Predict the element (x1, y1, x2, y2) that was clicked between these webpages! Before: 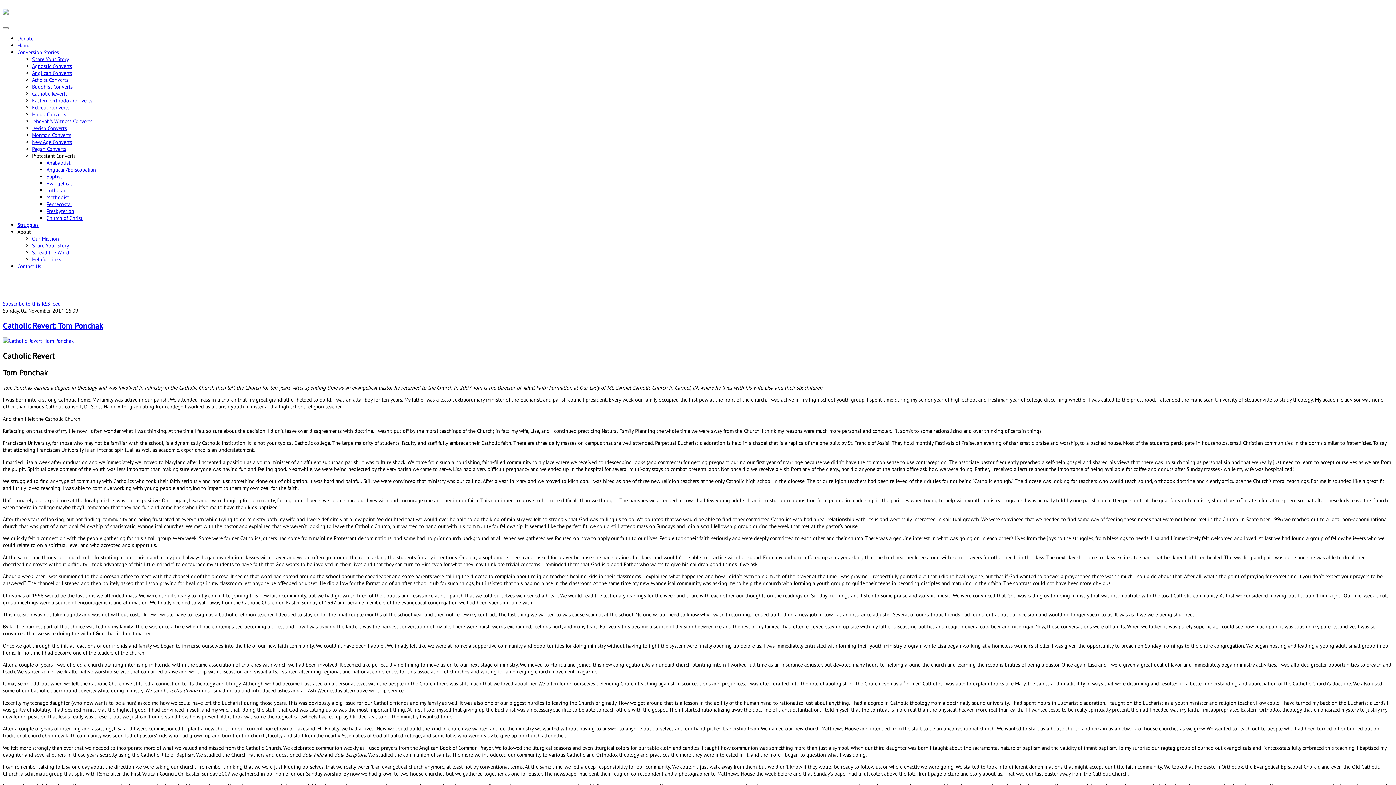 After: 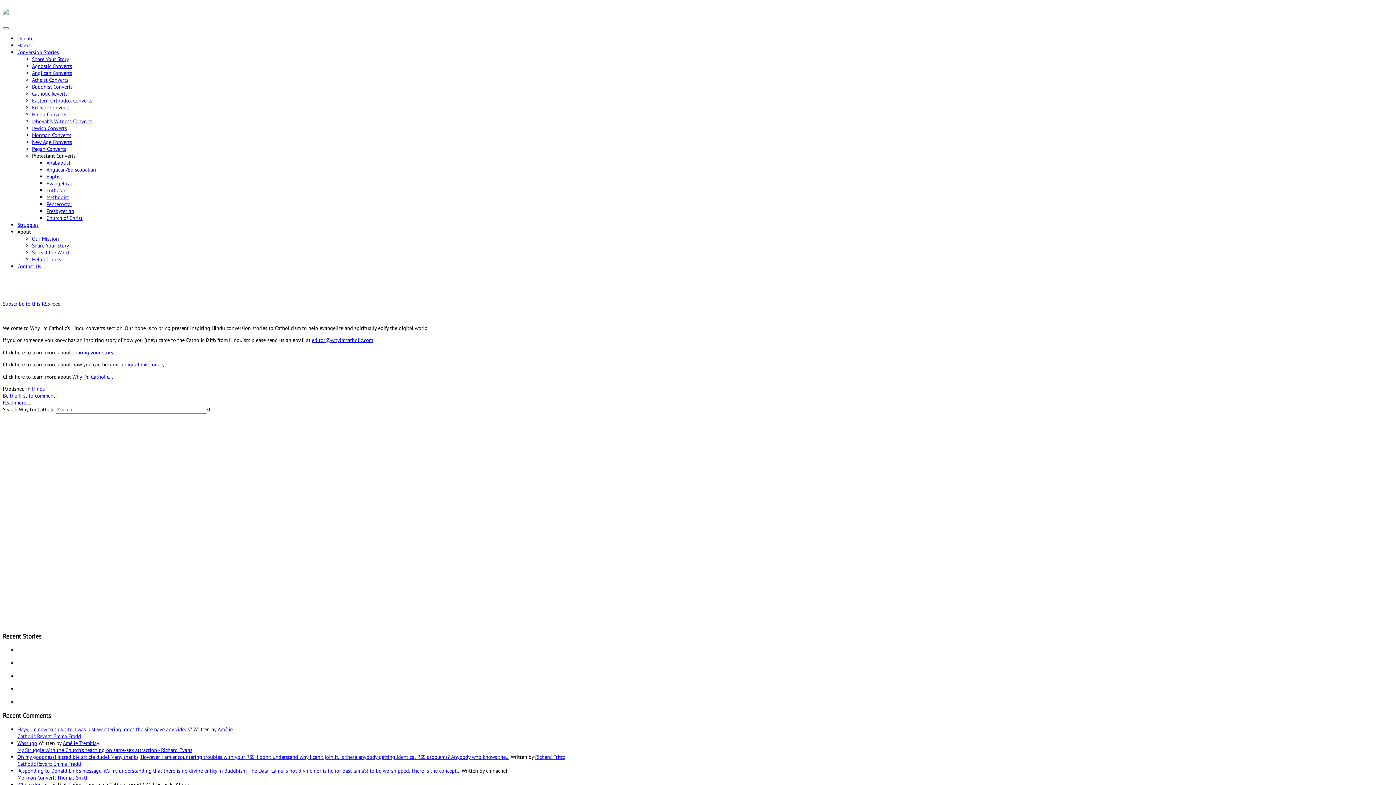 Action: label: Hindu Converts bbox: (32, 110, 66, 117)